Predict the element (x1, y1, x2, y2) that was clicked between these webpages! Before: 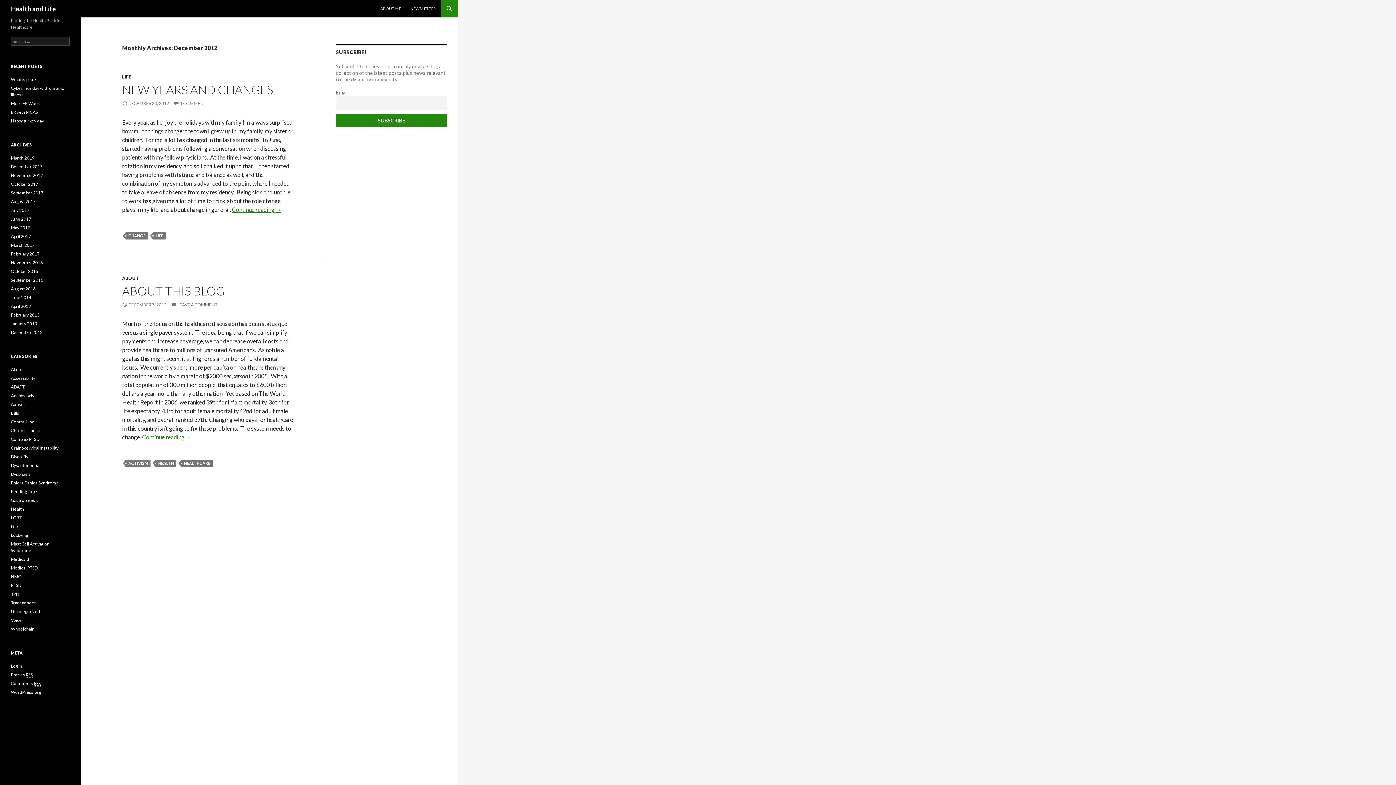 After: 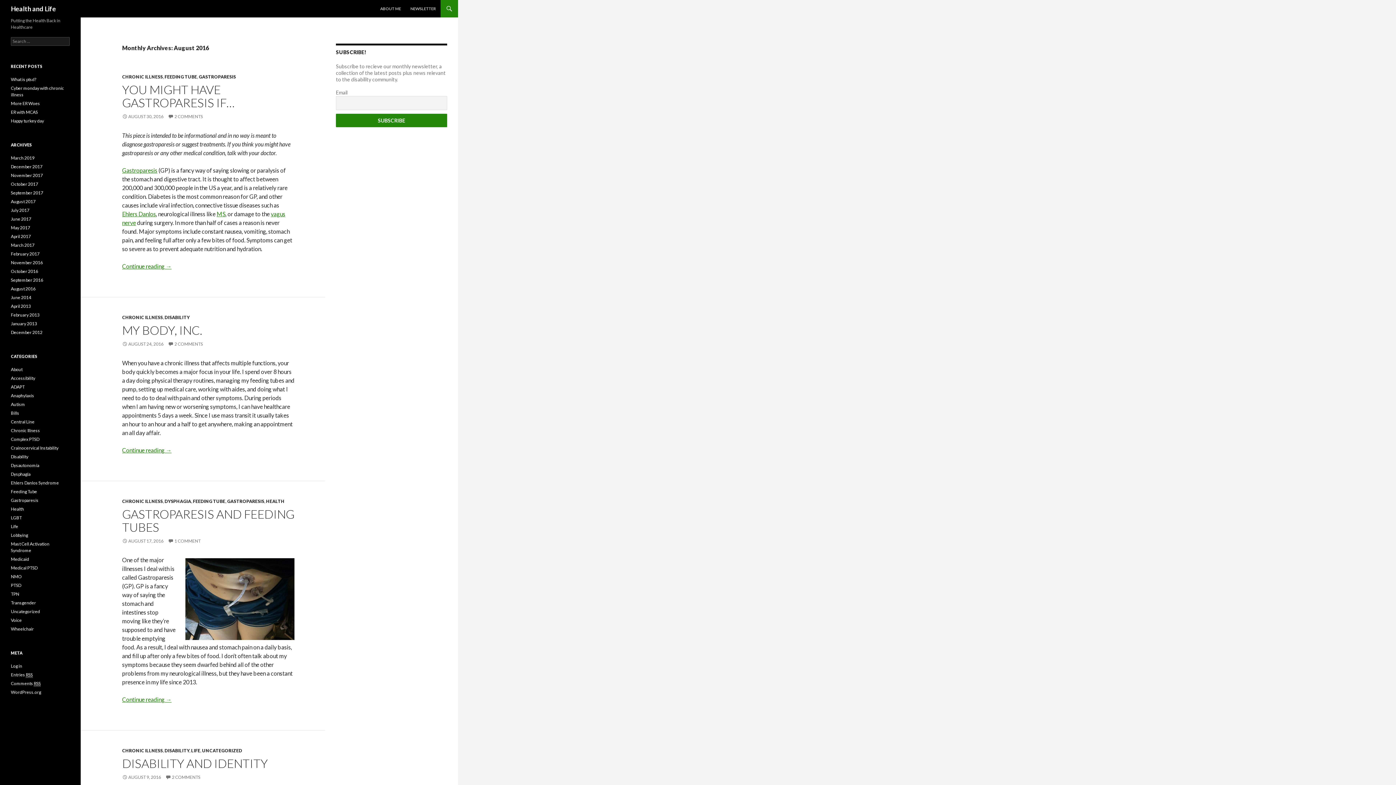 Action: label: August 2016 bbox: (10, 286, 35, 291)